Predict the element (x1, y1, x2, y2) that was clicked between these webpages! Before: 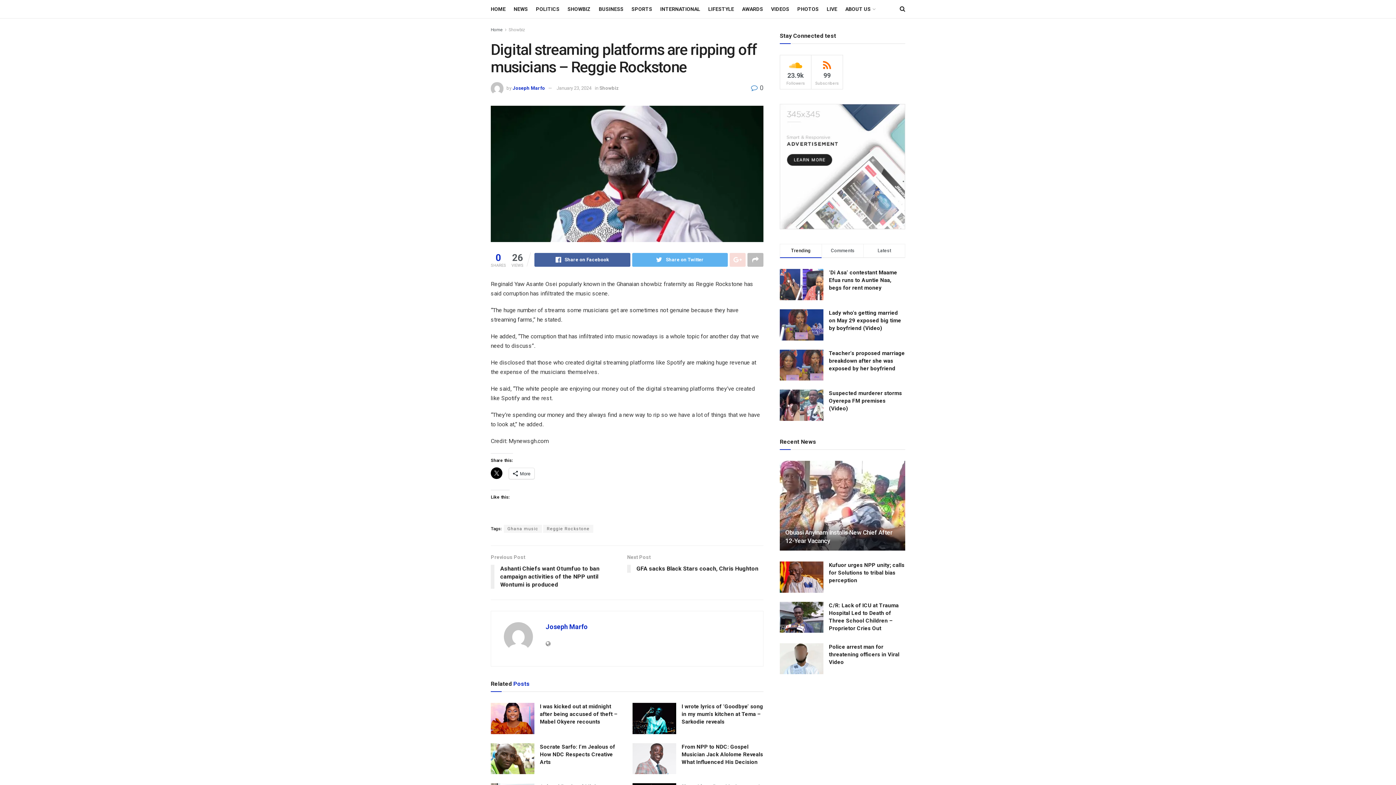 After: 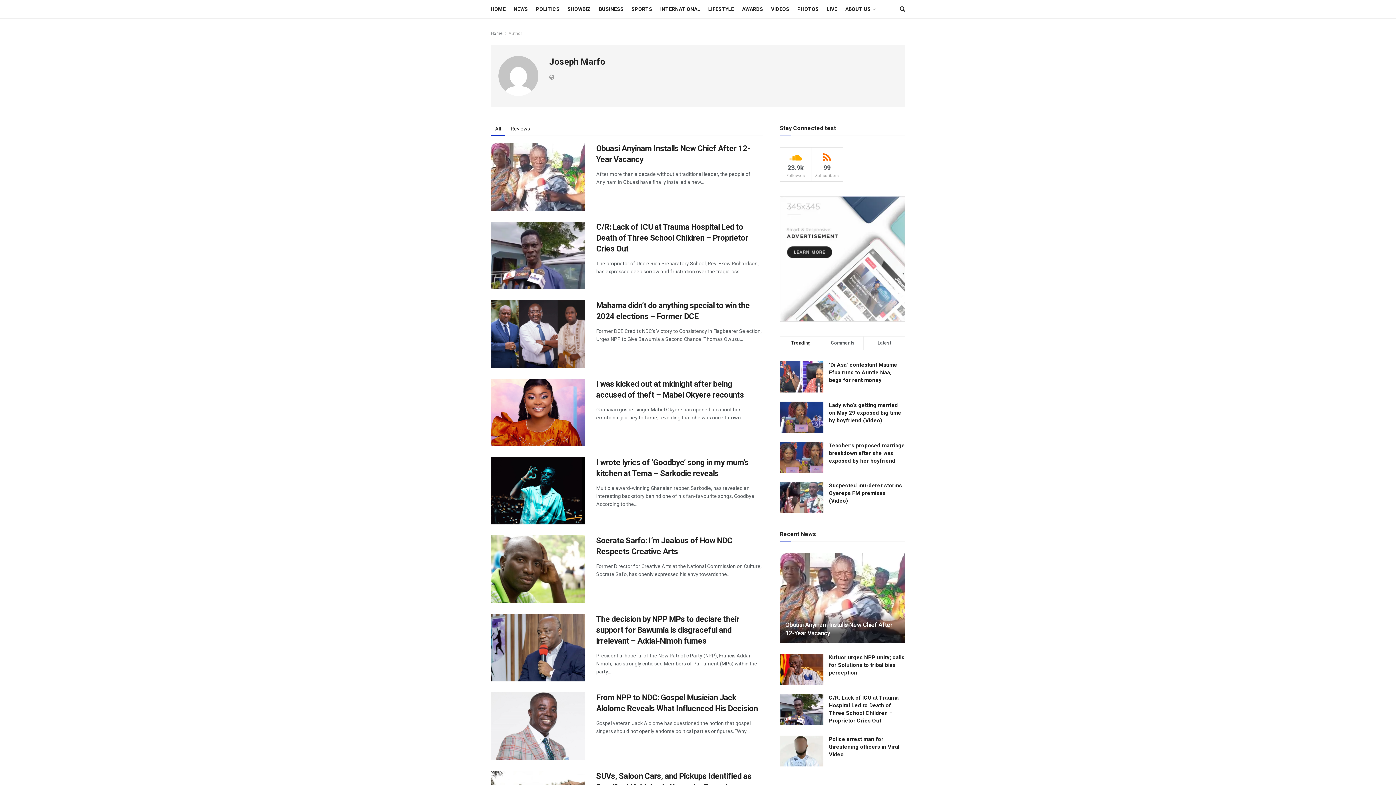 Action: bbox: (512, 85, 545, 90) label: Joseph Marfo